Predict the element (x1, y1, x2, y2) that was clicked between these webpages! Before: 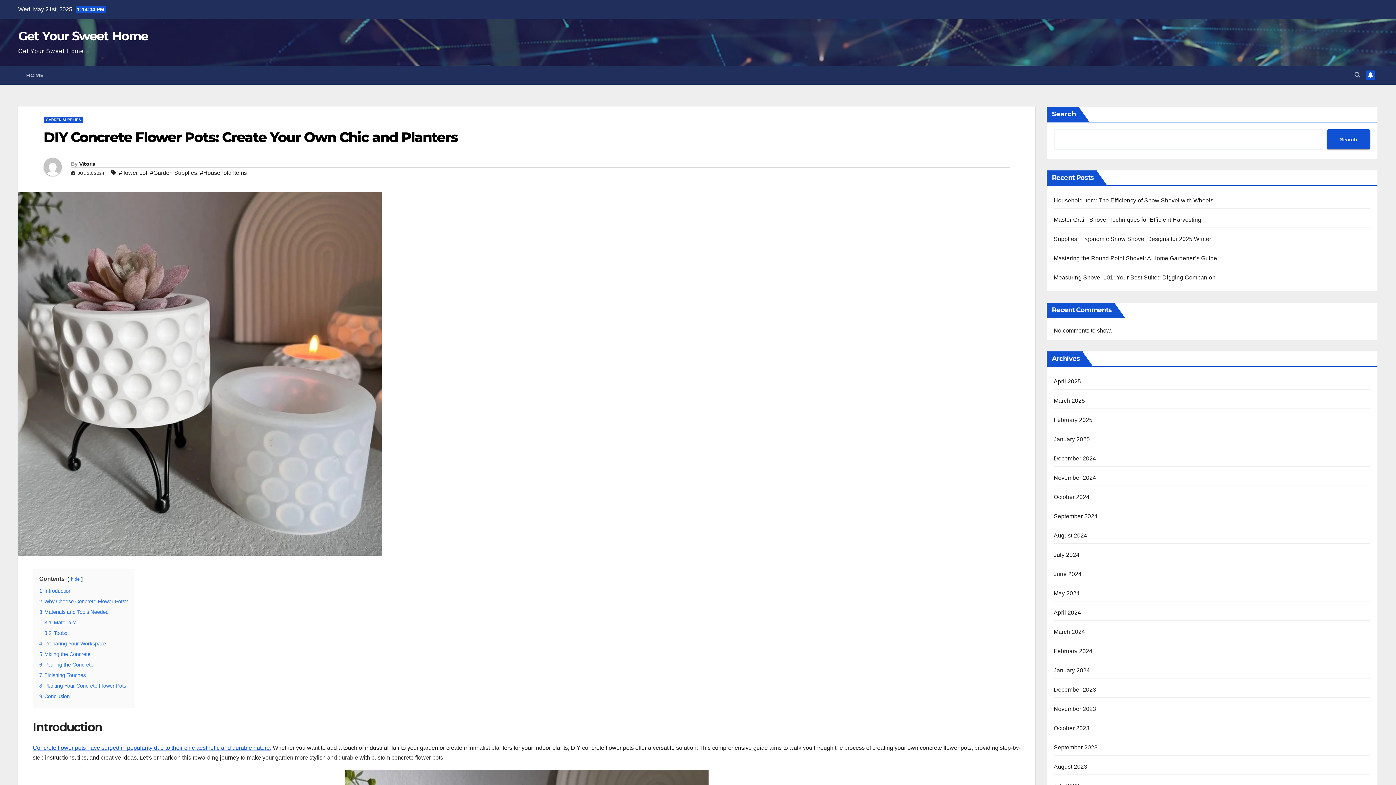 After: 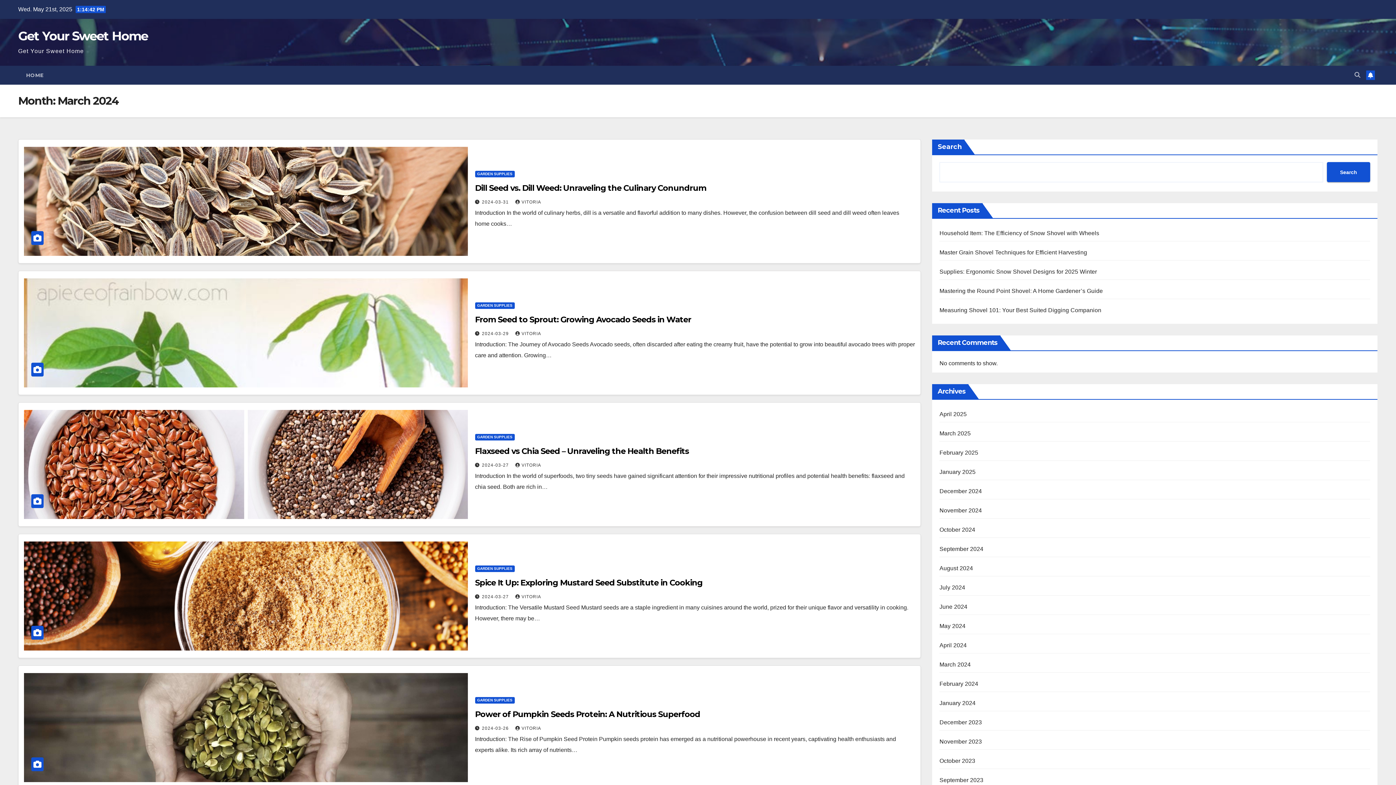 Action: label: March 2024 bbox: (1054, 629, 1085, 635)